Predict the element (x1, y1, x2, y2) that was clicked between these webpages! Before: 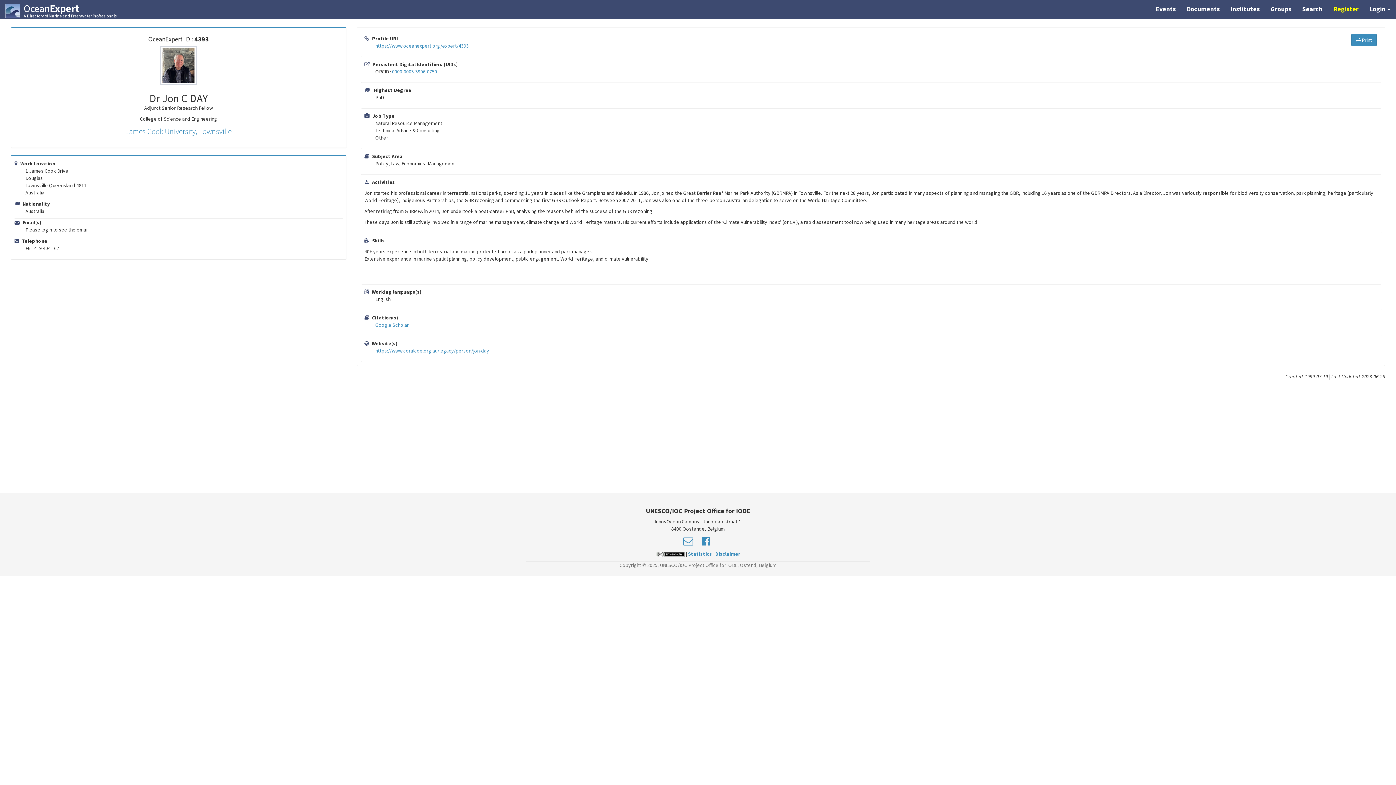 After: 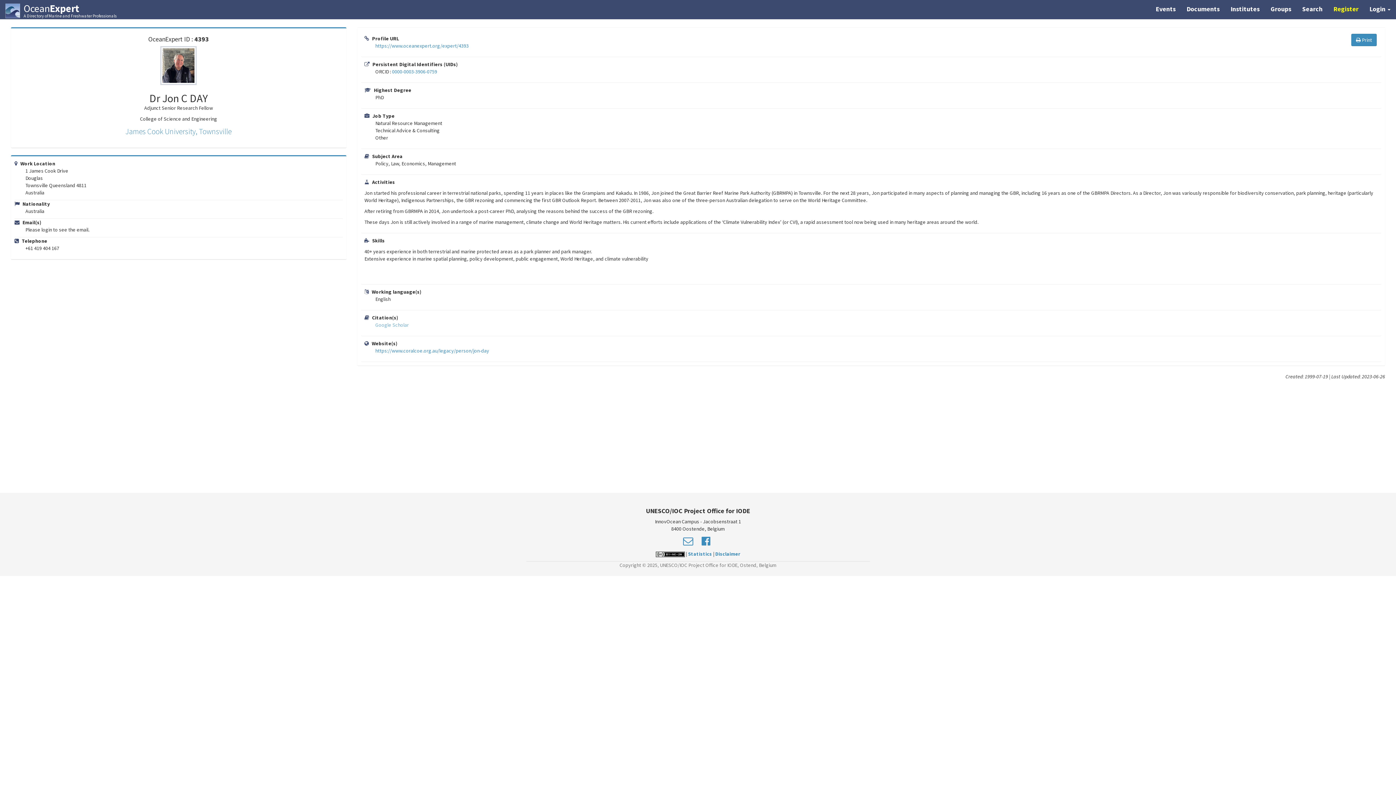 Action: bbox: (375, 321, 408, 328) label: Google Scholar